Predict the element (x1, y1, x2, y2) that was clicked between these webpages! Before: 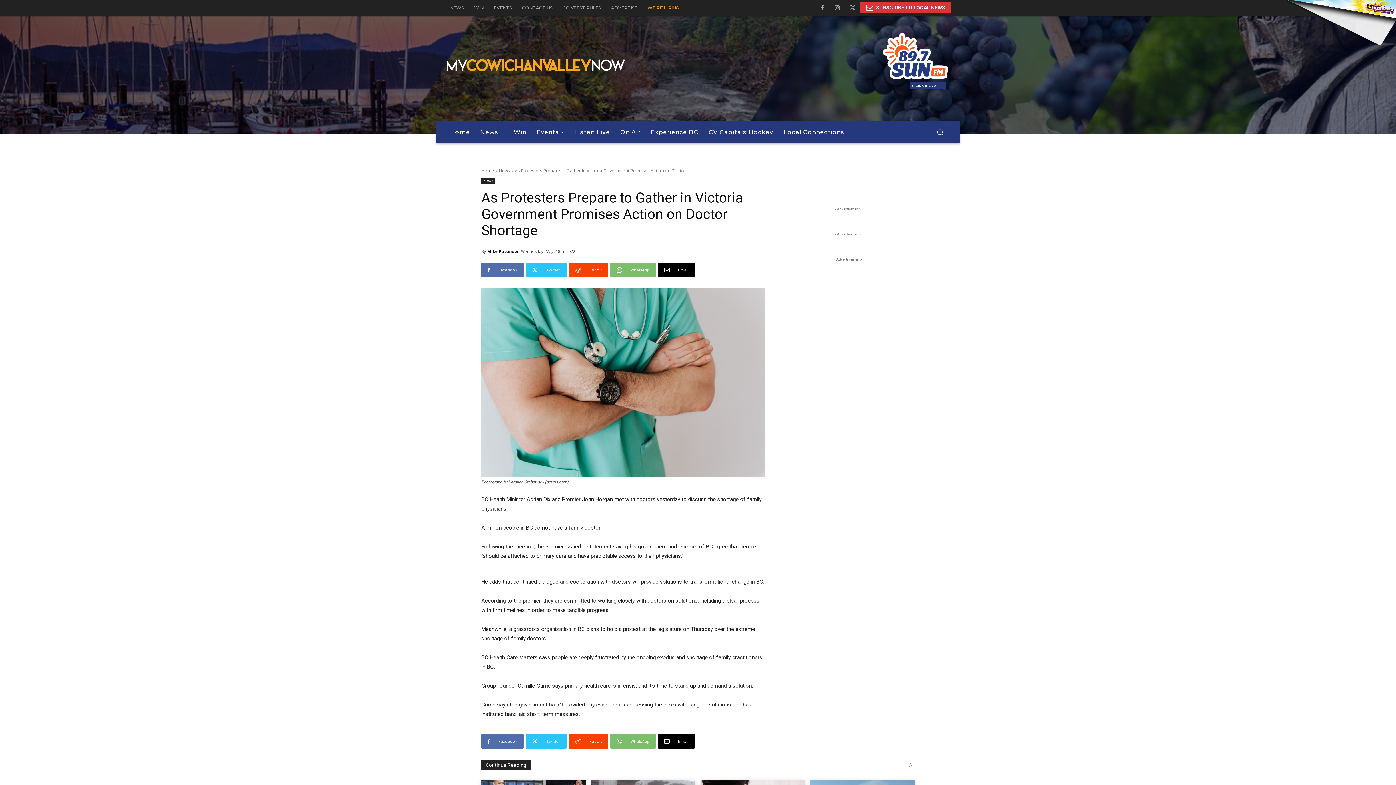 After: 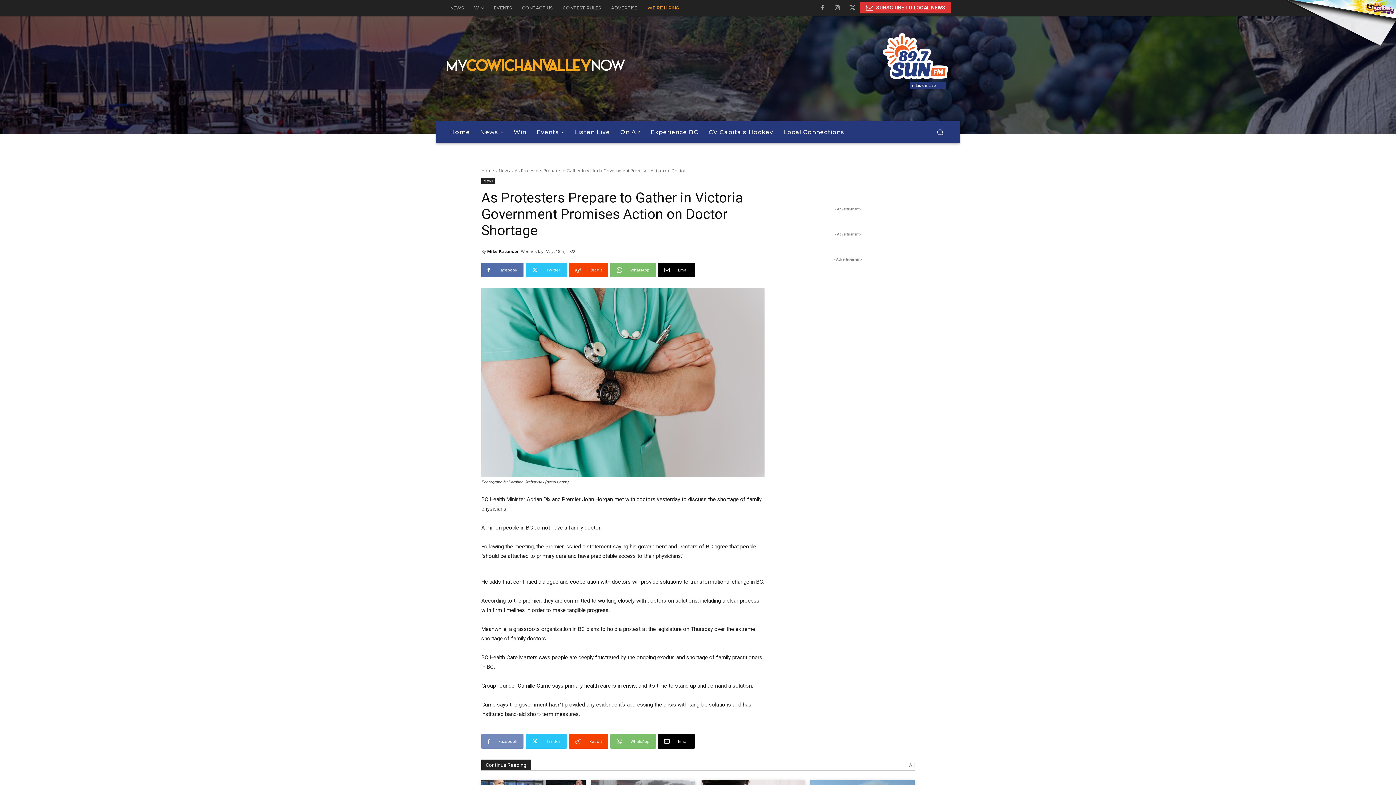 Action: bbox: (481, 734, 523, 749) label: Facebook